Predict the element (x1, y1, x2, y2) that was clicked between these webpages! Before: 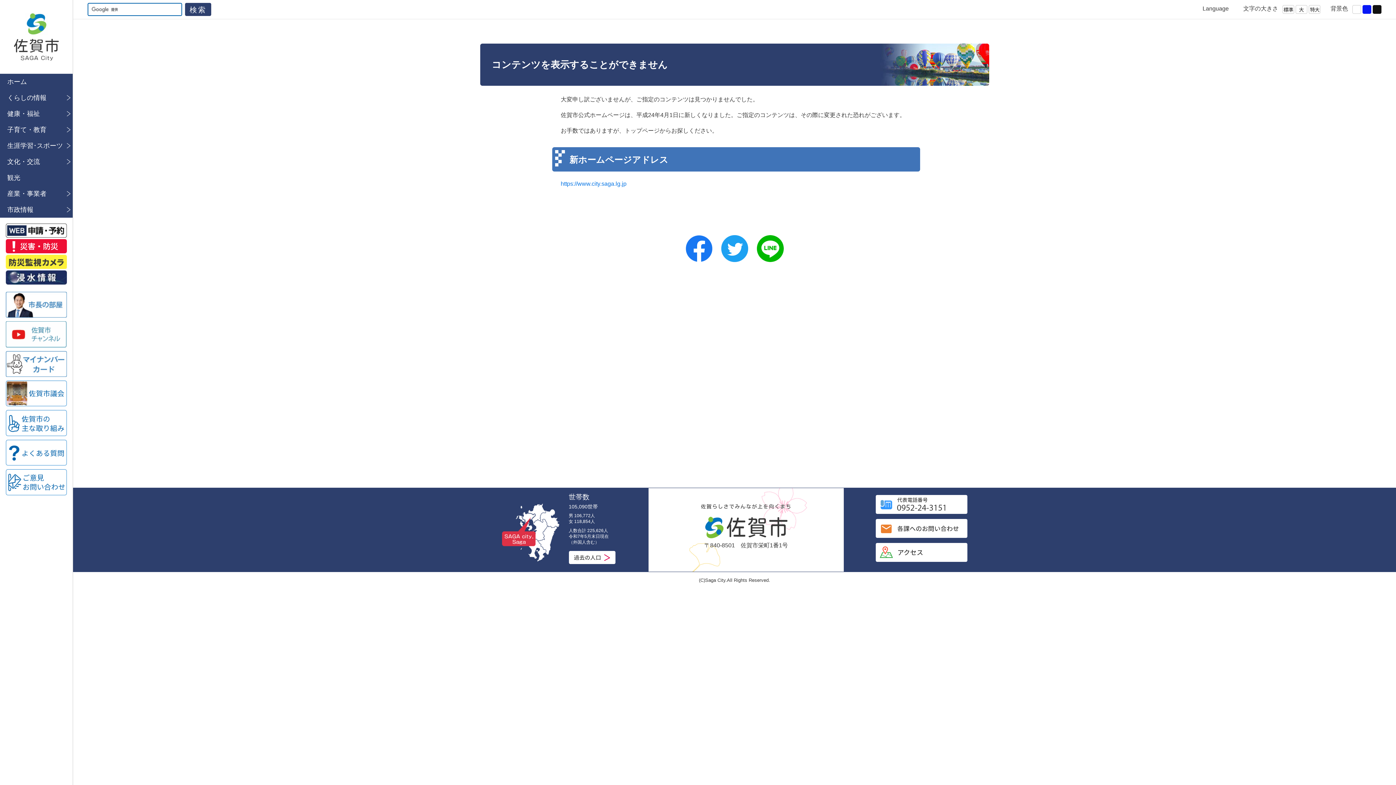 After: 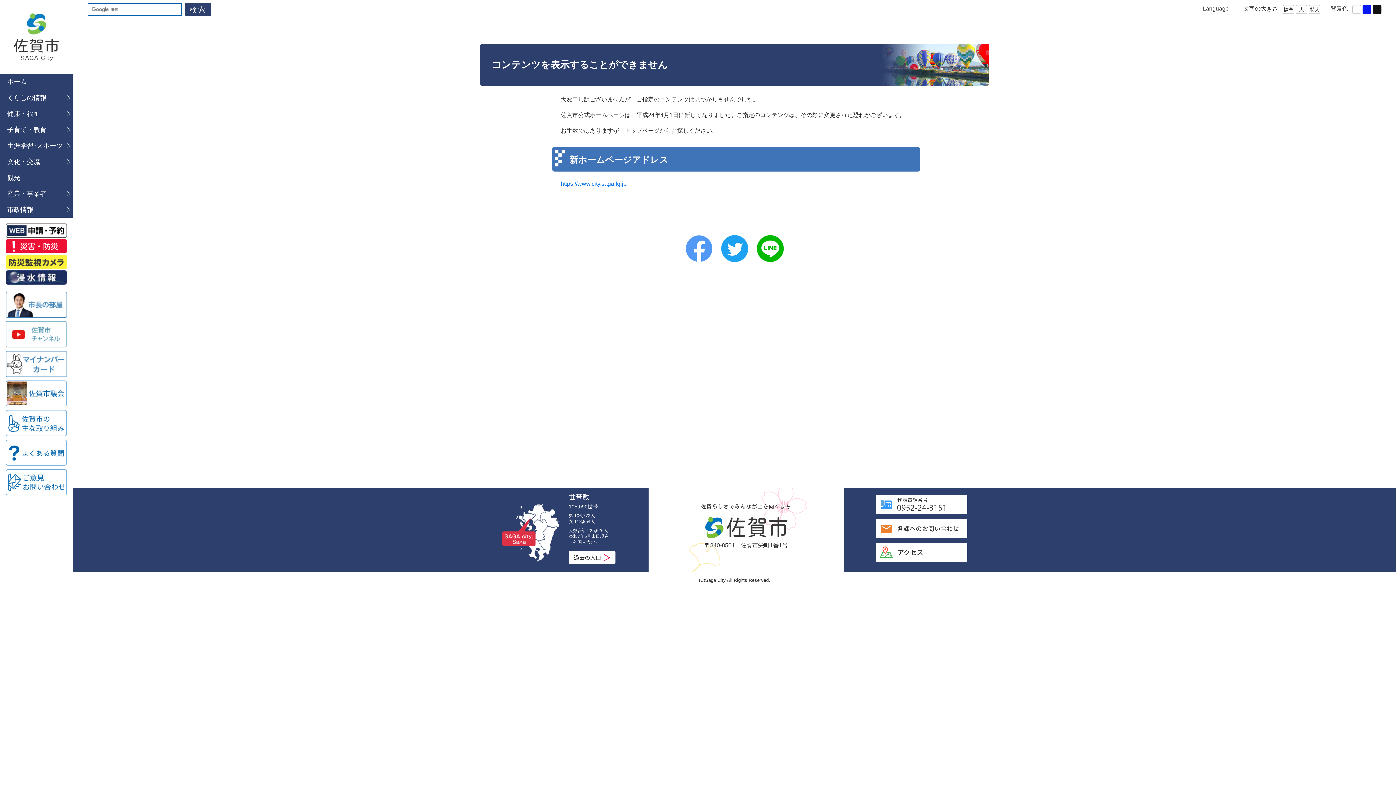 Action: bbox: (685, 235, 712, 262)